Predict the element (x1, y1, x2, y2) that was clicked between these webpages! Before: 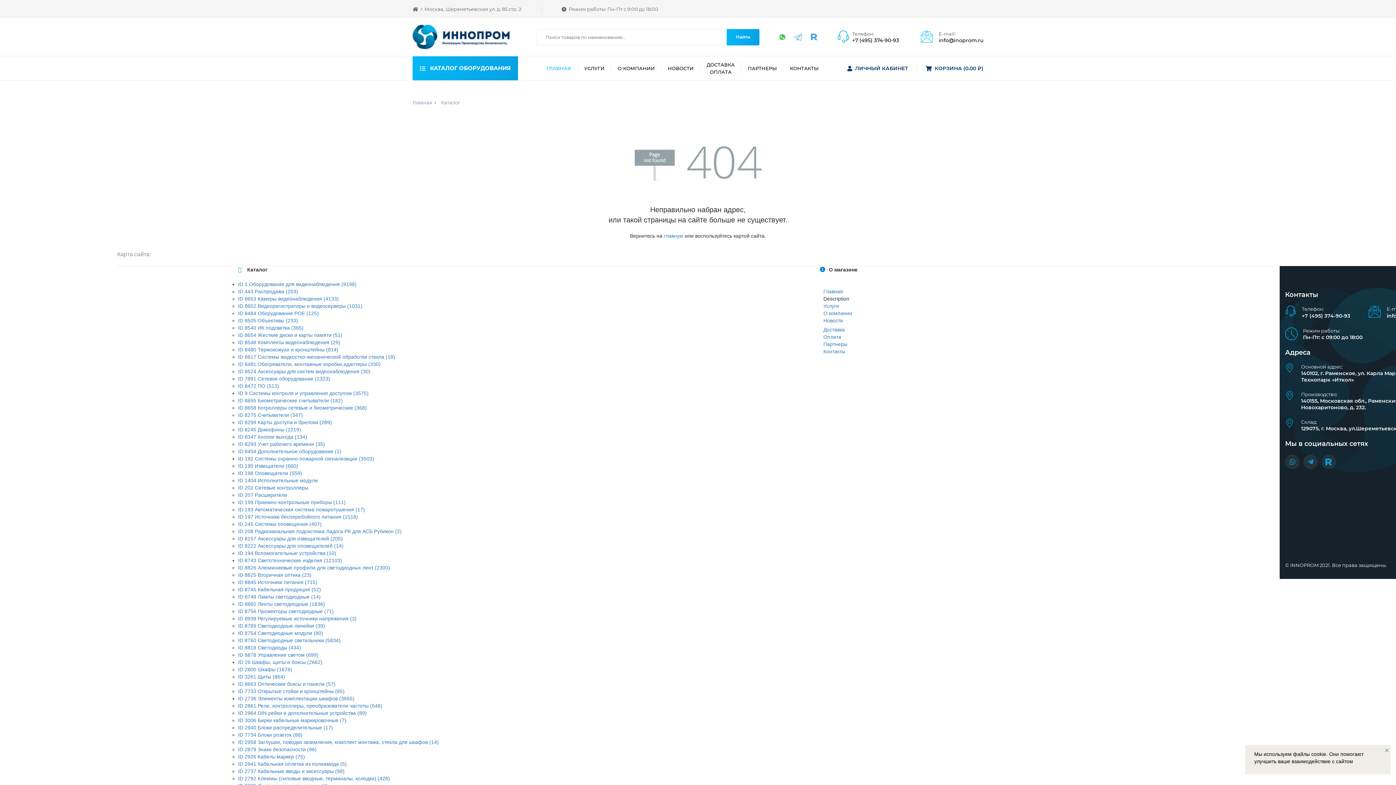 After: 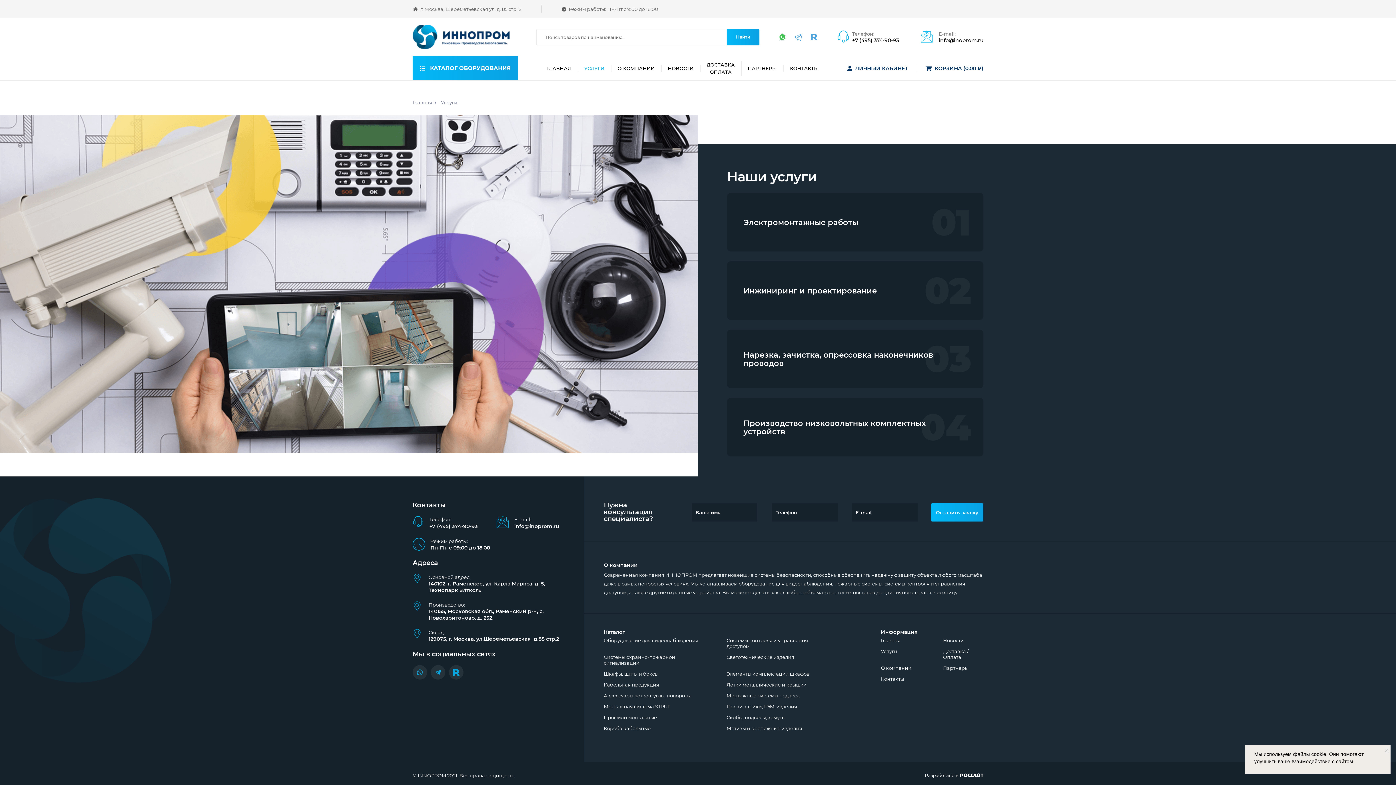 Action: label: УСЛУГИ bbox: (584, 65, 604, 71)